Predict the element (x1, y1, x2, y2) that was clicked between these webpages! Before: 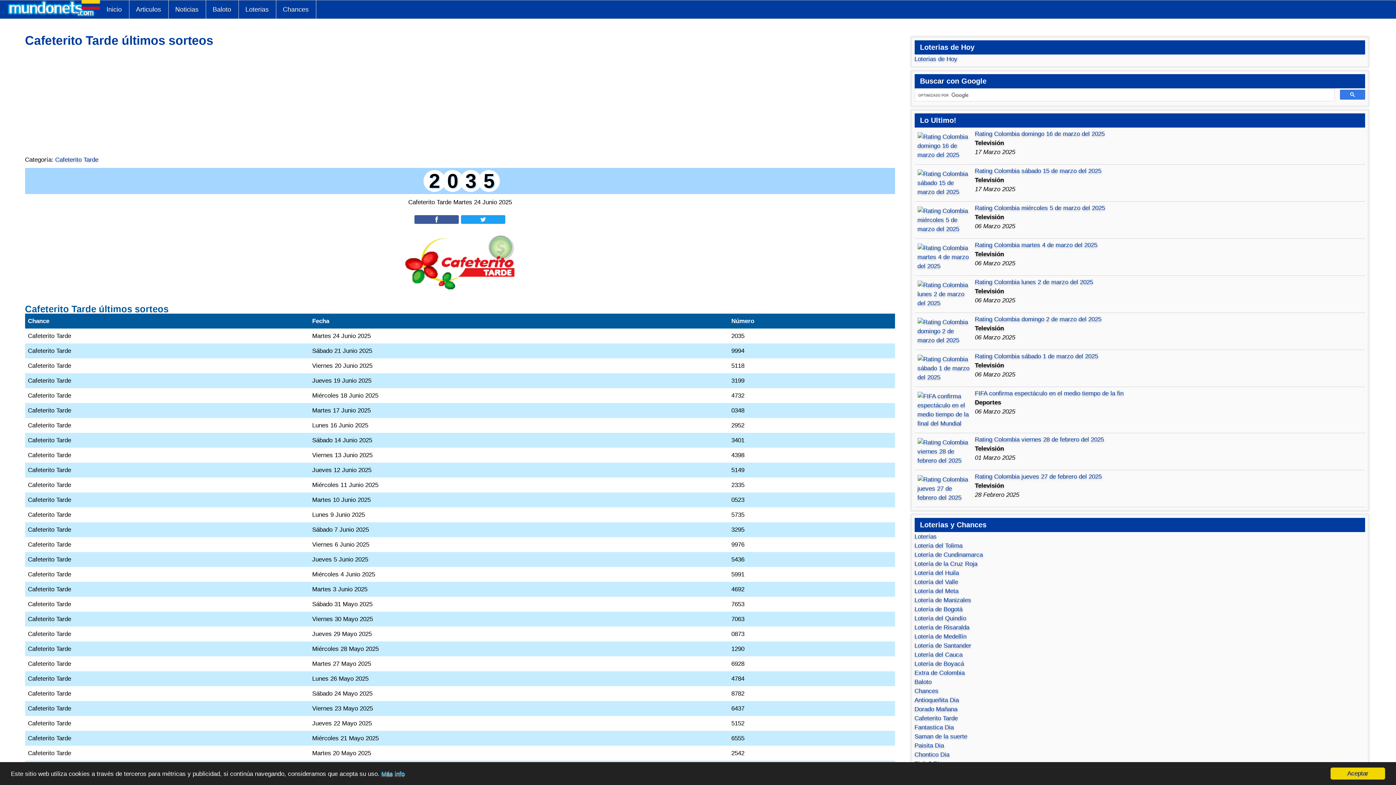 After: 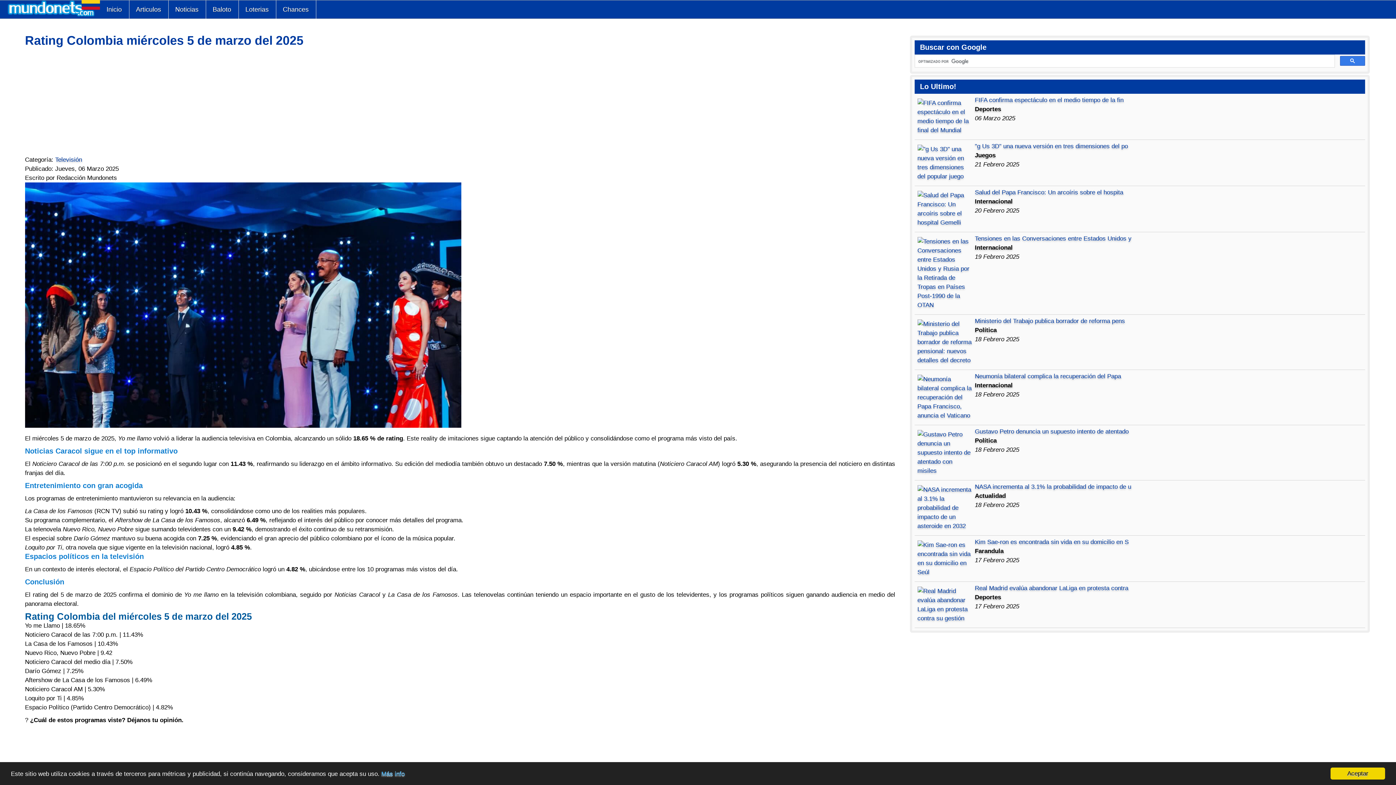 Action: label: Rating Colombia miércoles 5 de marzo del 2025 bbox: (975, 204, 1105, 211)